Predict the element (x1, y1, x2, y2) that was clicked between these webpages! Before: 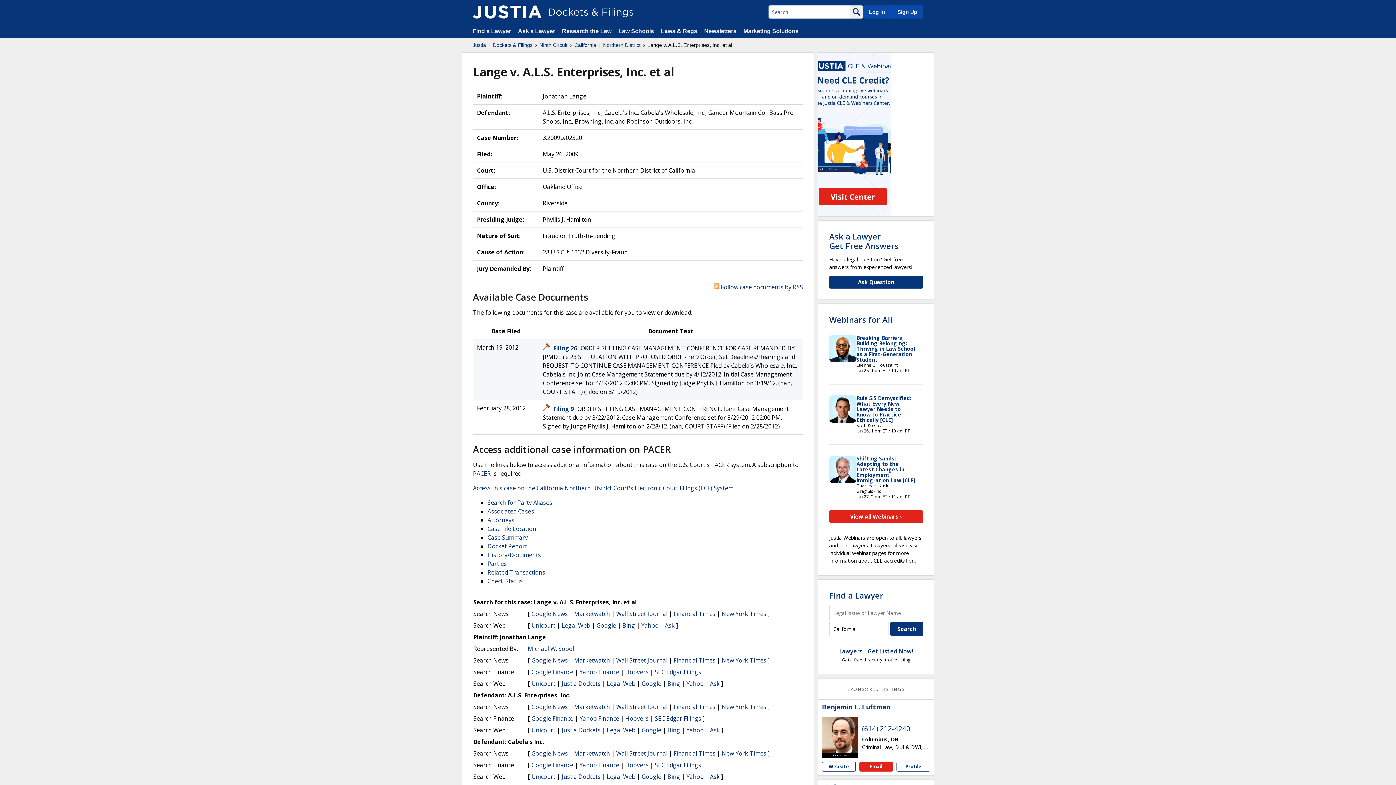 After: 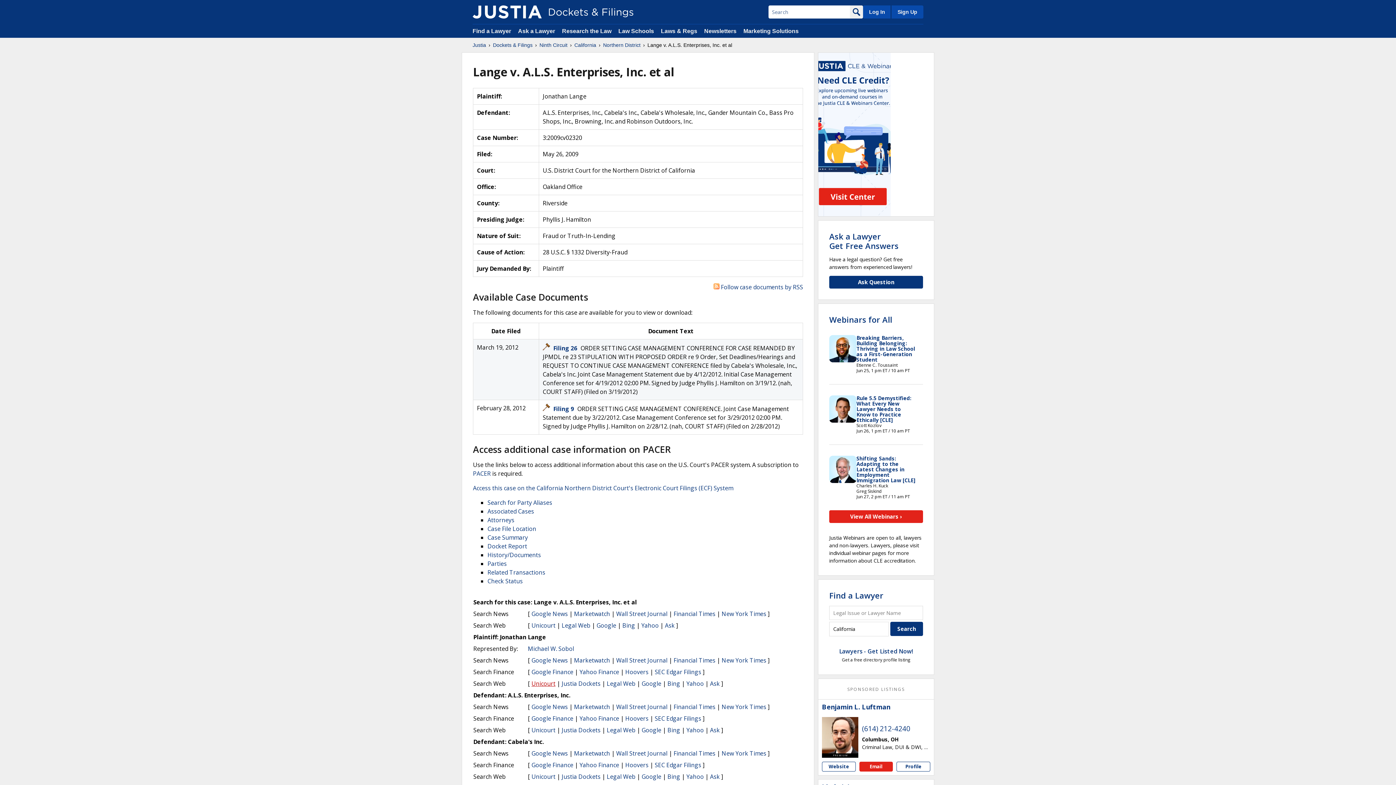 Action: label: Unicourt bbox: (531, 680, 555, 688)